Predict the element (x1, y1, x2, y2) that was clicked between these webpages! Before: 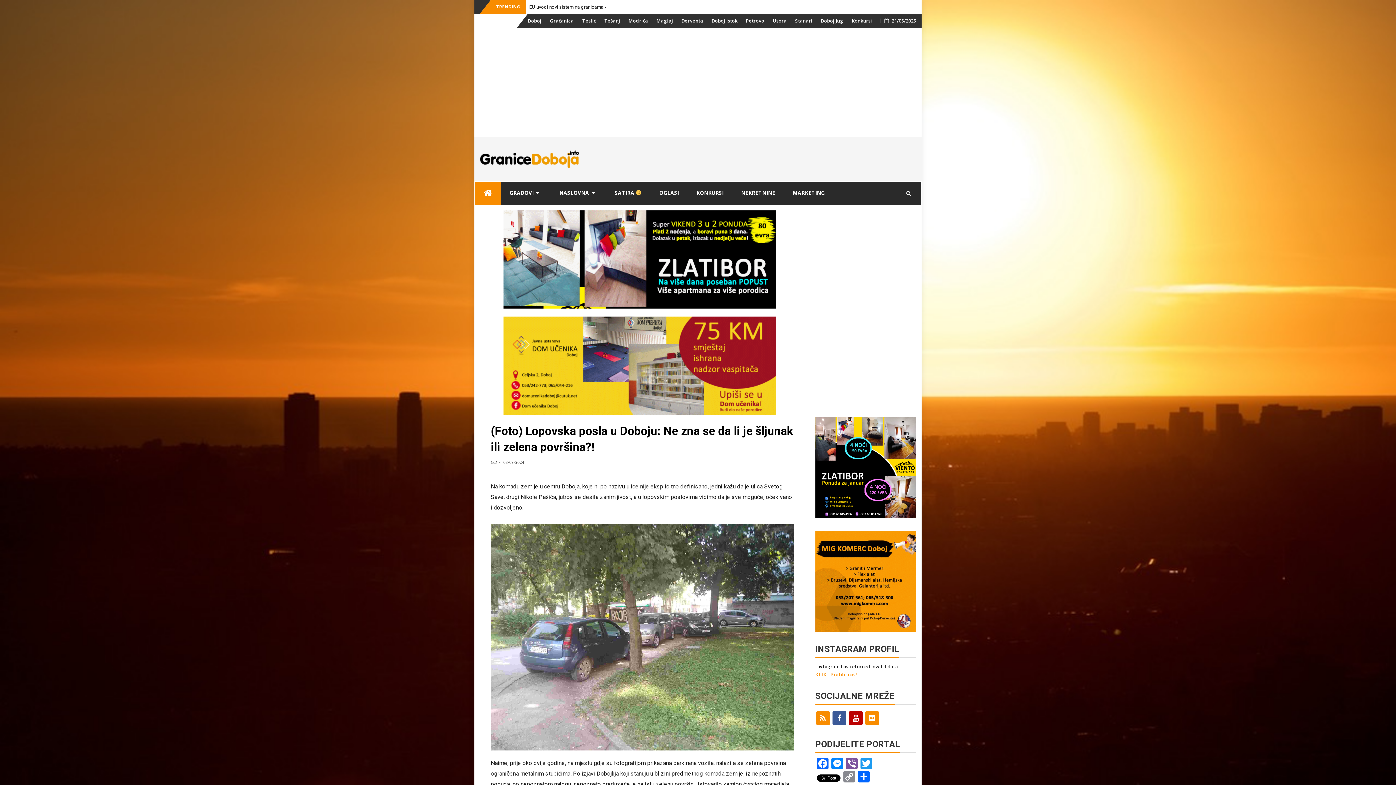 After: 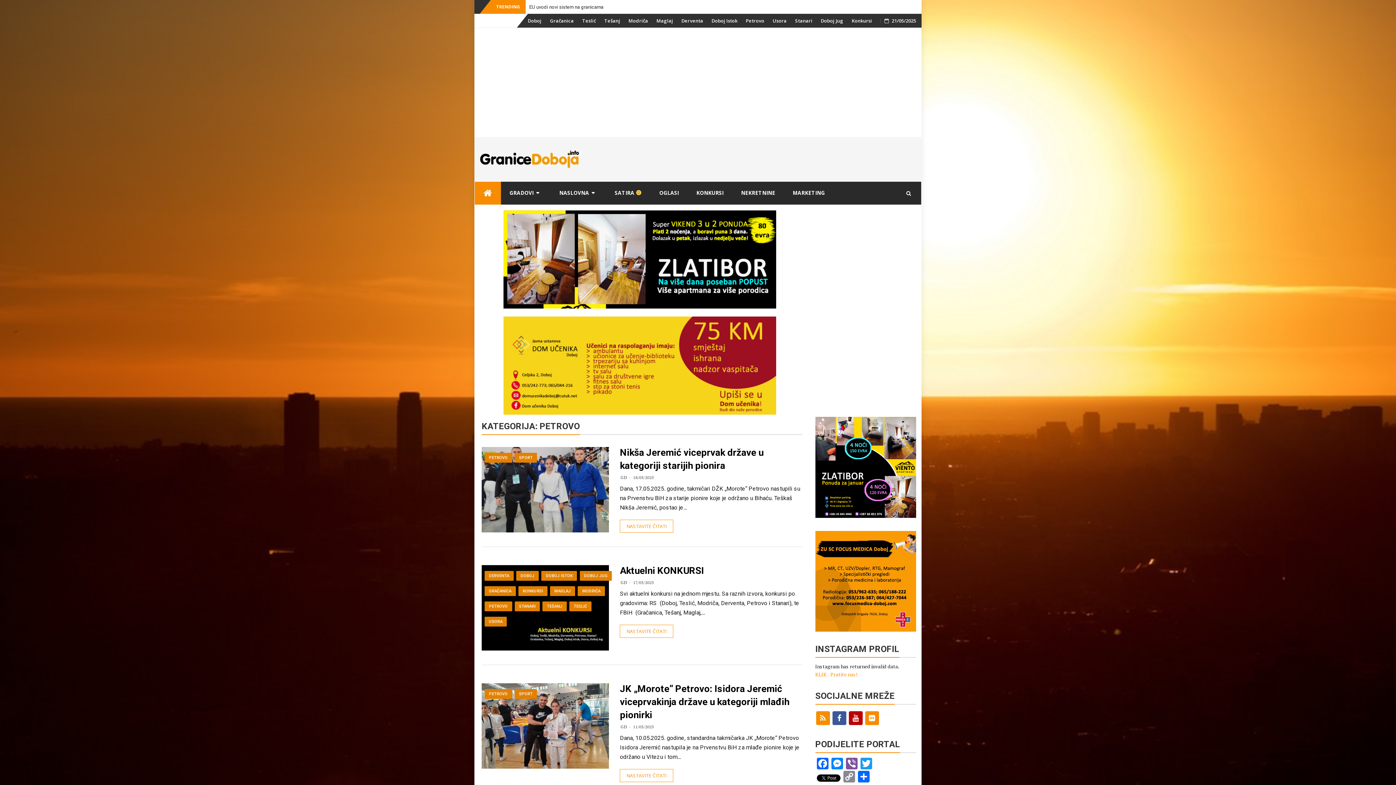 Action: bbox: (746, 17, 764, 24) label: Petrovo